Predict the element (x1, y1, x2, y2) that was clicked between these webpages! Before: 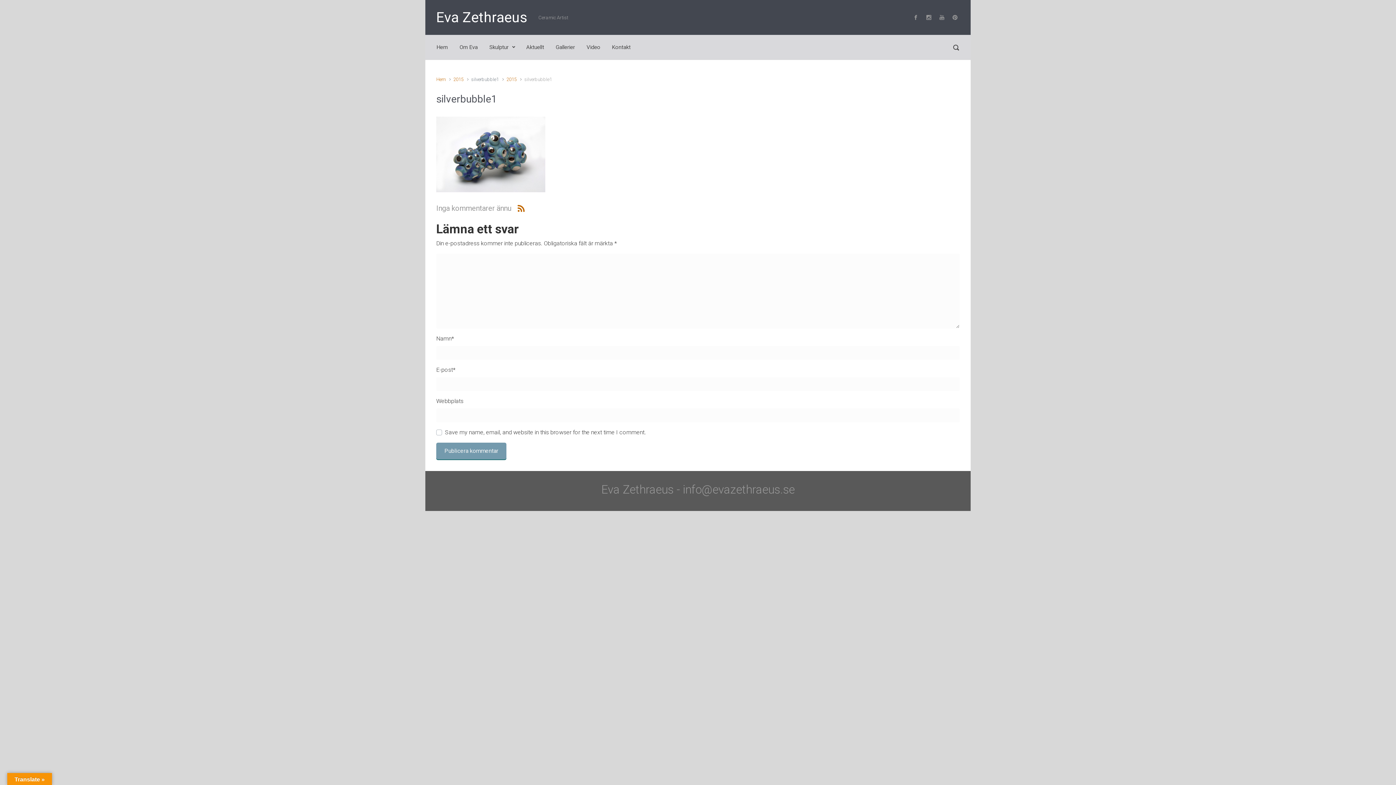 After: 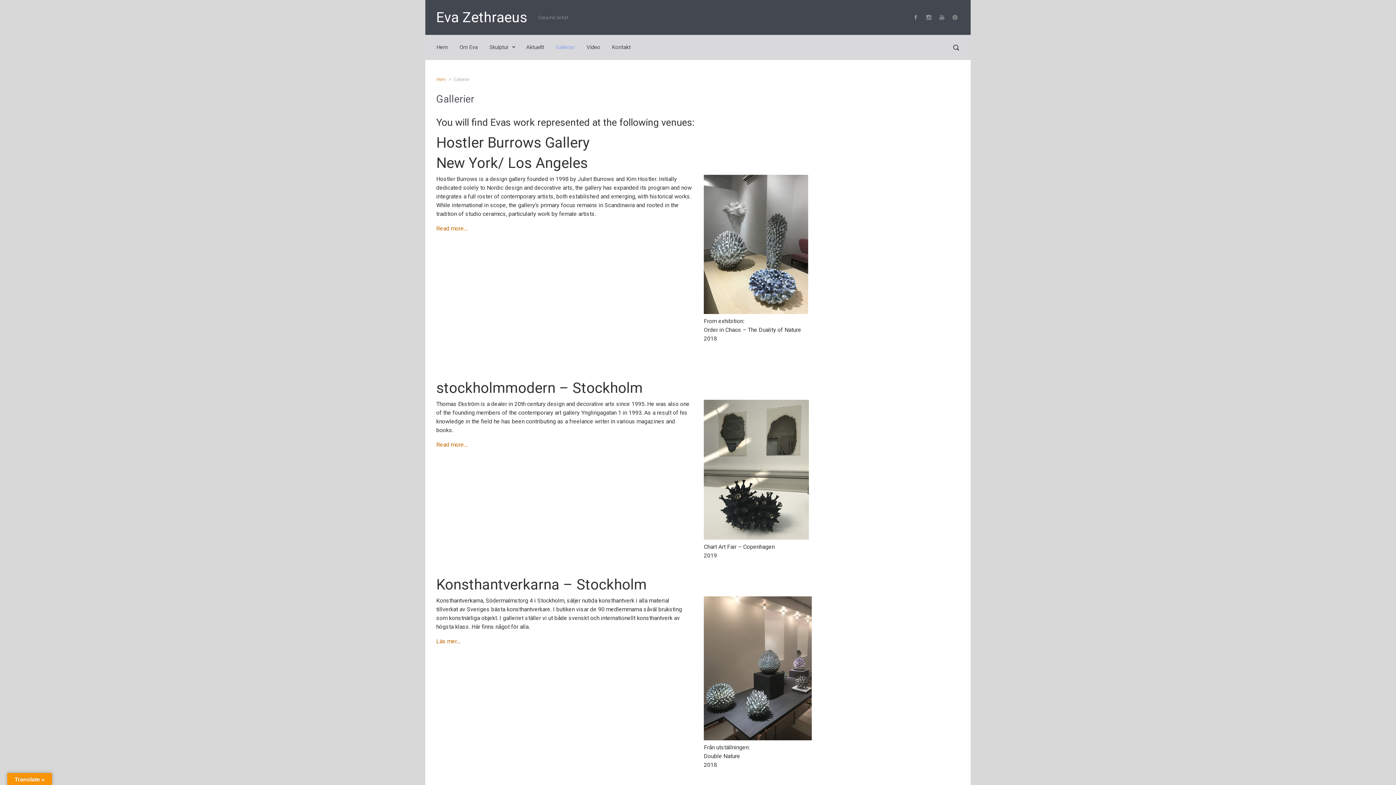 Action: label: Gallerier bbox: (552, 37, 578, 57)